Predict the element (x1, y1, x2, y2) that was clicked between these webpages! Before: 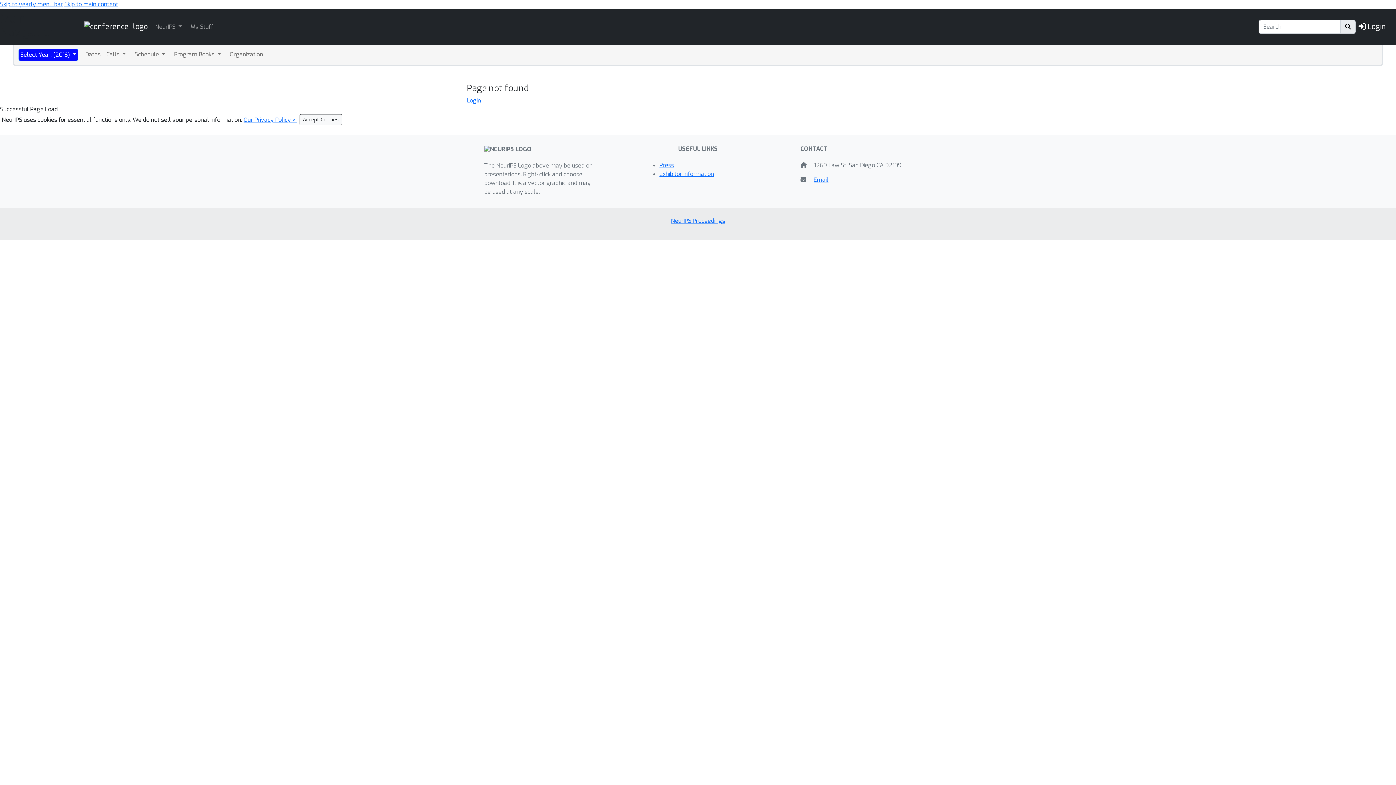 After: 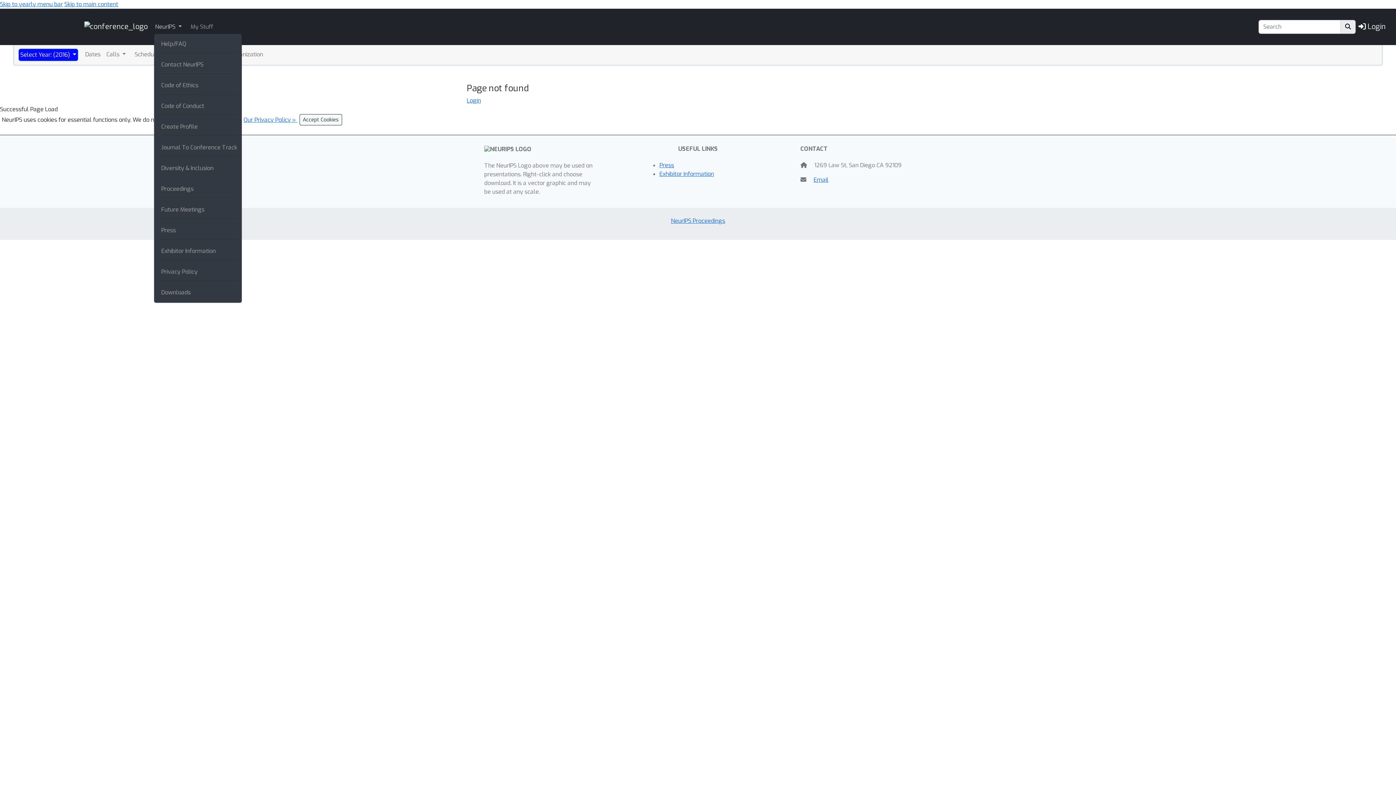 Action: label: NeurIPS  bbox: (153, 21, 183, 32)